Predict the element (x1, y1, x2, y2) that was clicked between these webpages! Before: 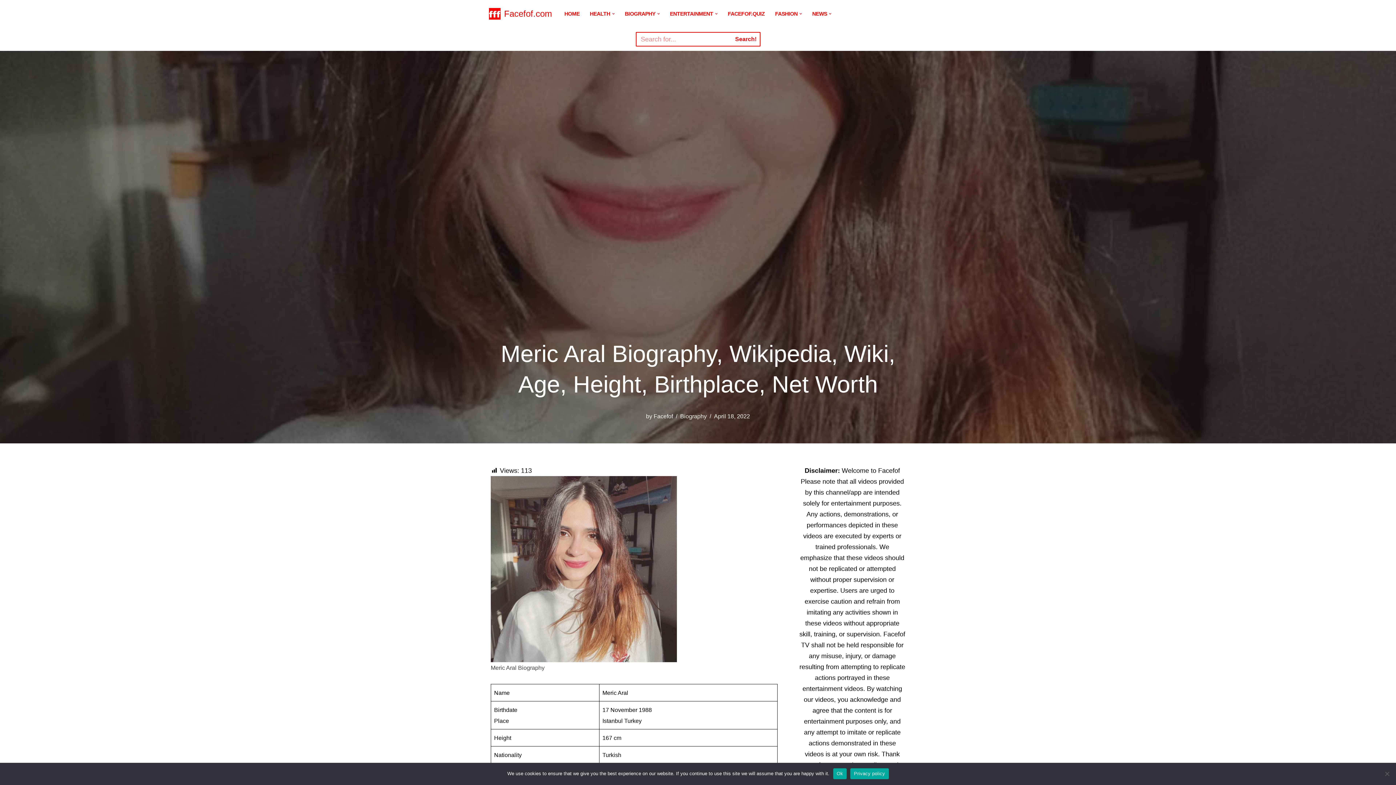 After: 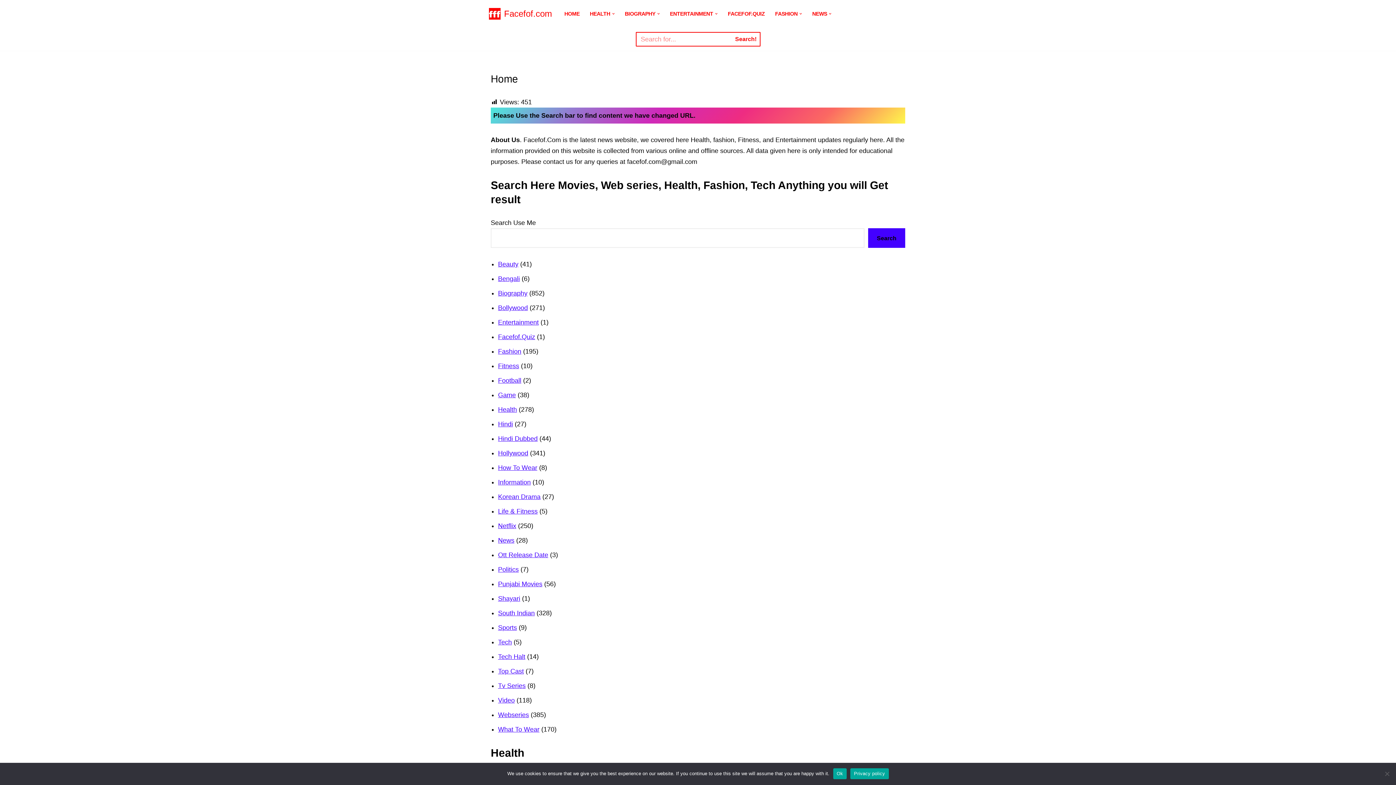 Action: label: HOME bbox: (564, 9, 579, 18)